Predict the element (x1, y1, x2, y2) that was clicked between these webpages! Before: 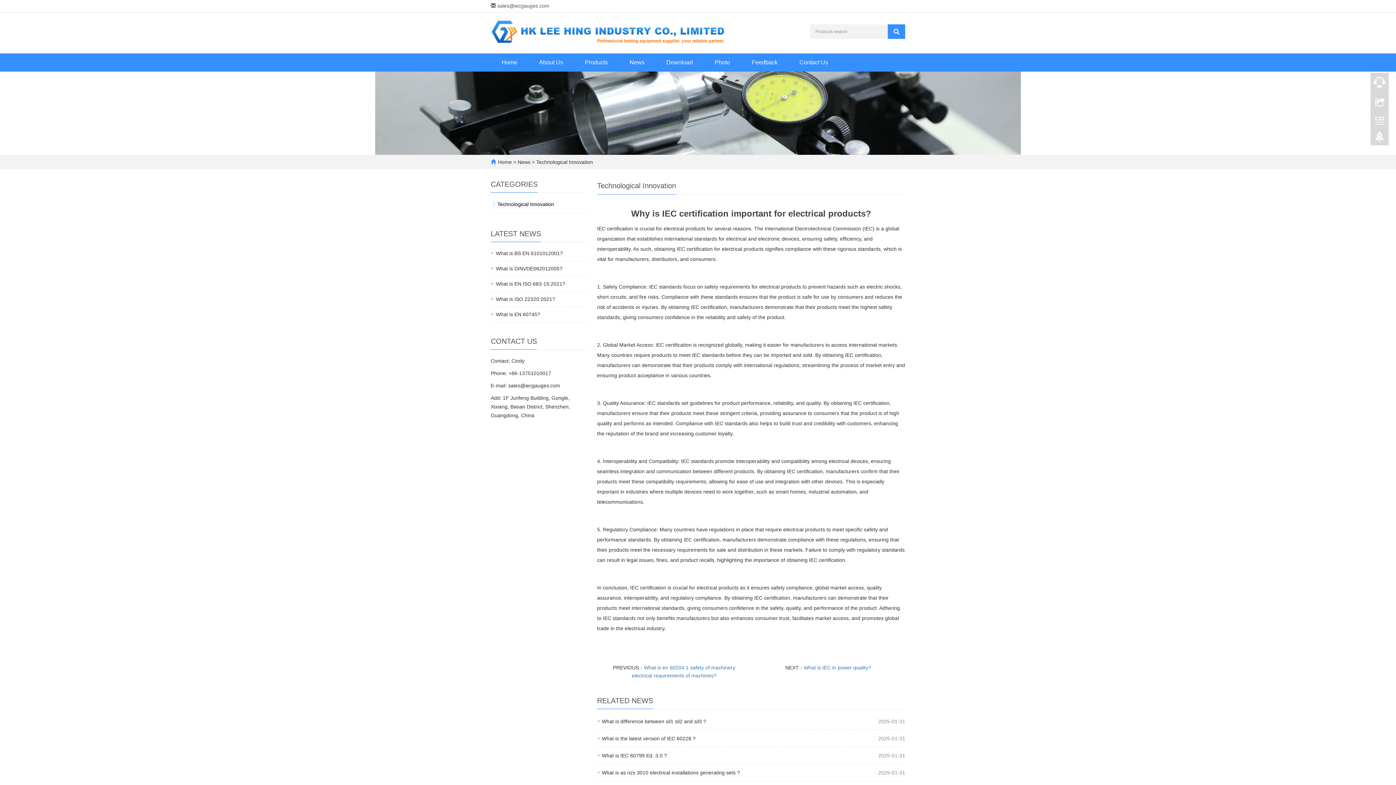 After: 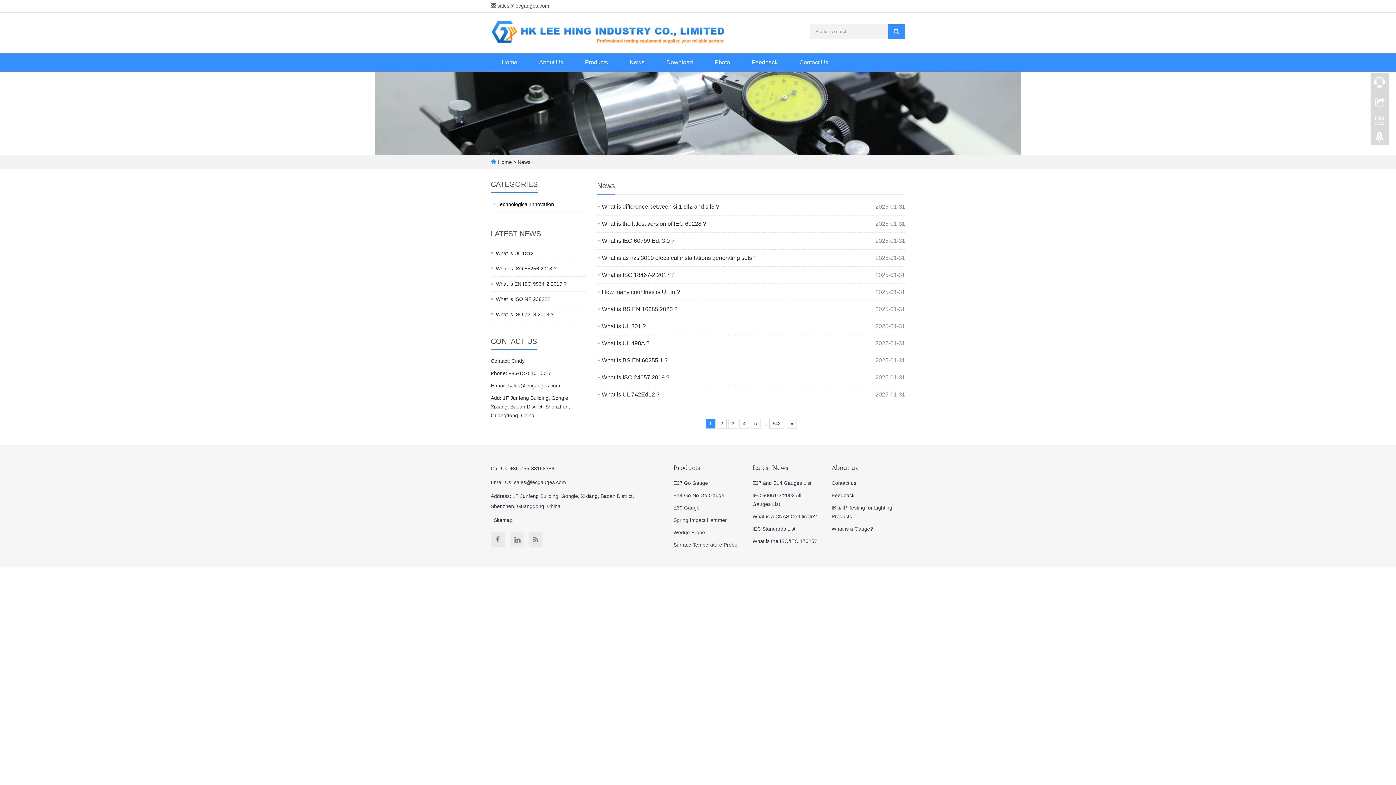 Action: label: News  bbox: (517, 159, 532, 165)